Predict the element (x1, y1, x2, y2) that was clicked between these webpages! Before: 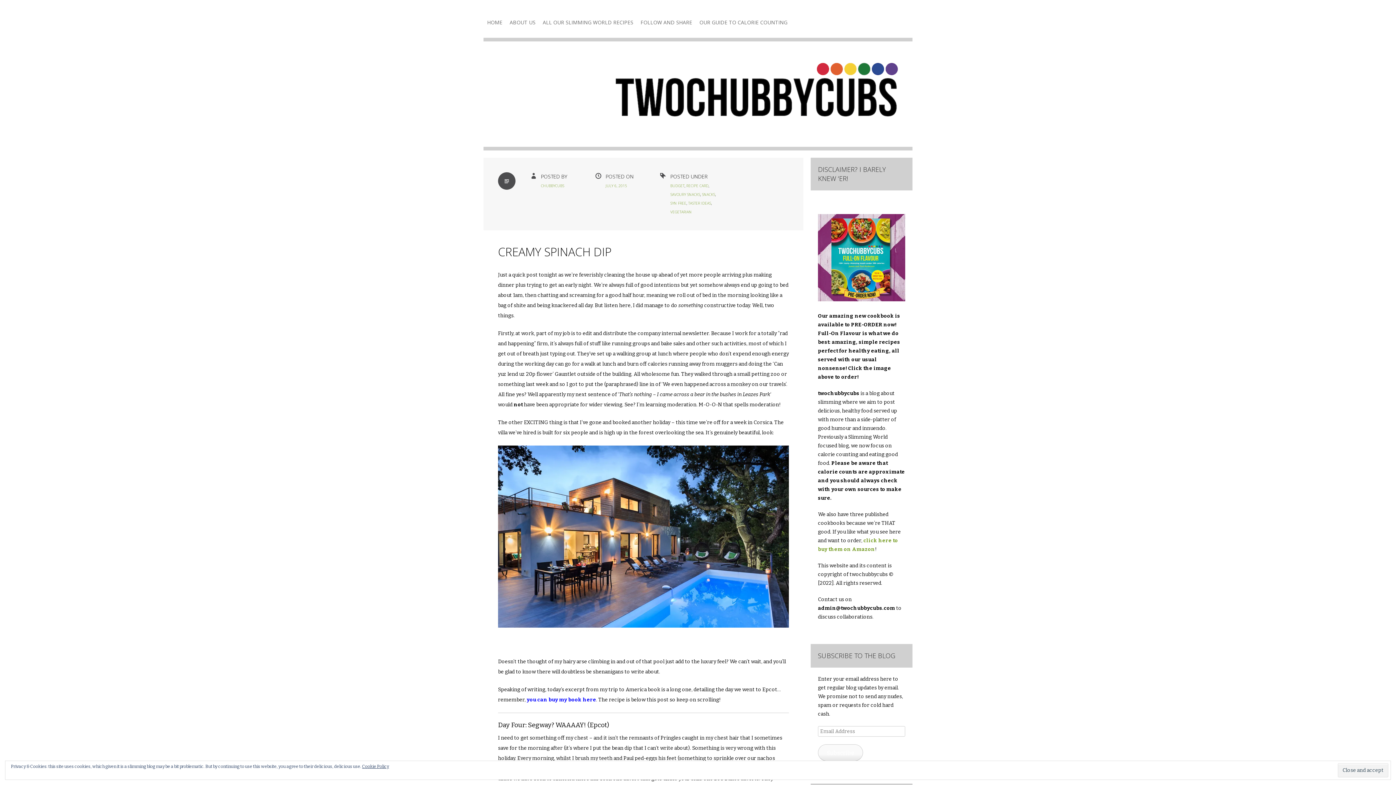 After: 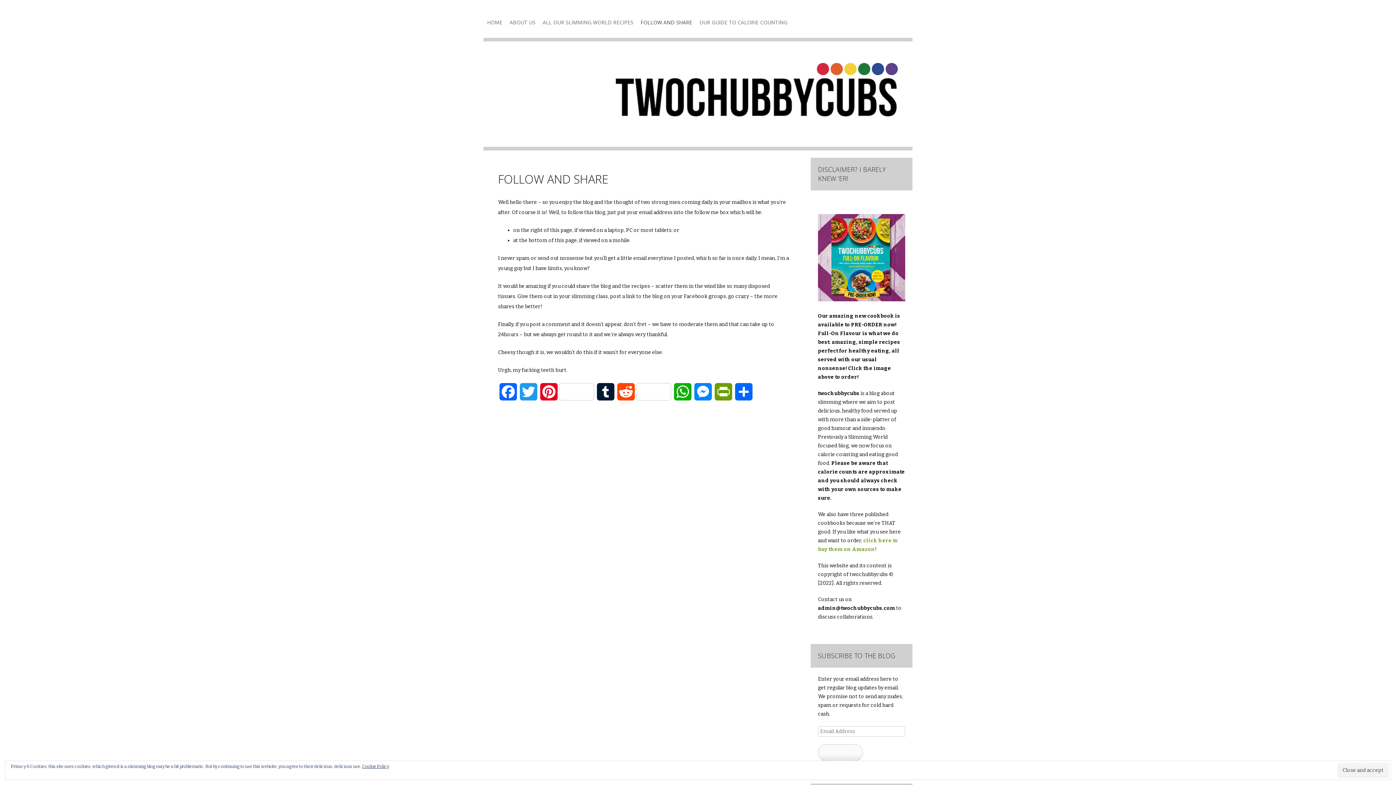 Action: label: FOLLOW AND SHARE bbox: (637, 14, 696, 30)